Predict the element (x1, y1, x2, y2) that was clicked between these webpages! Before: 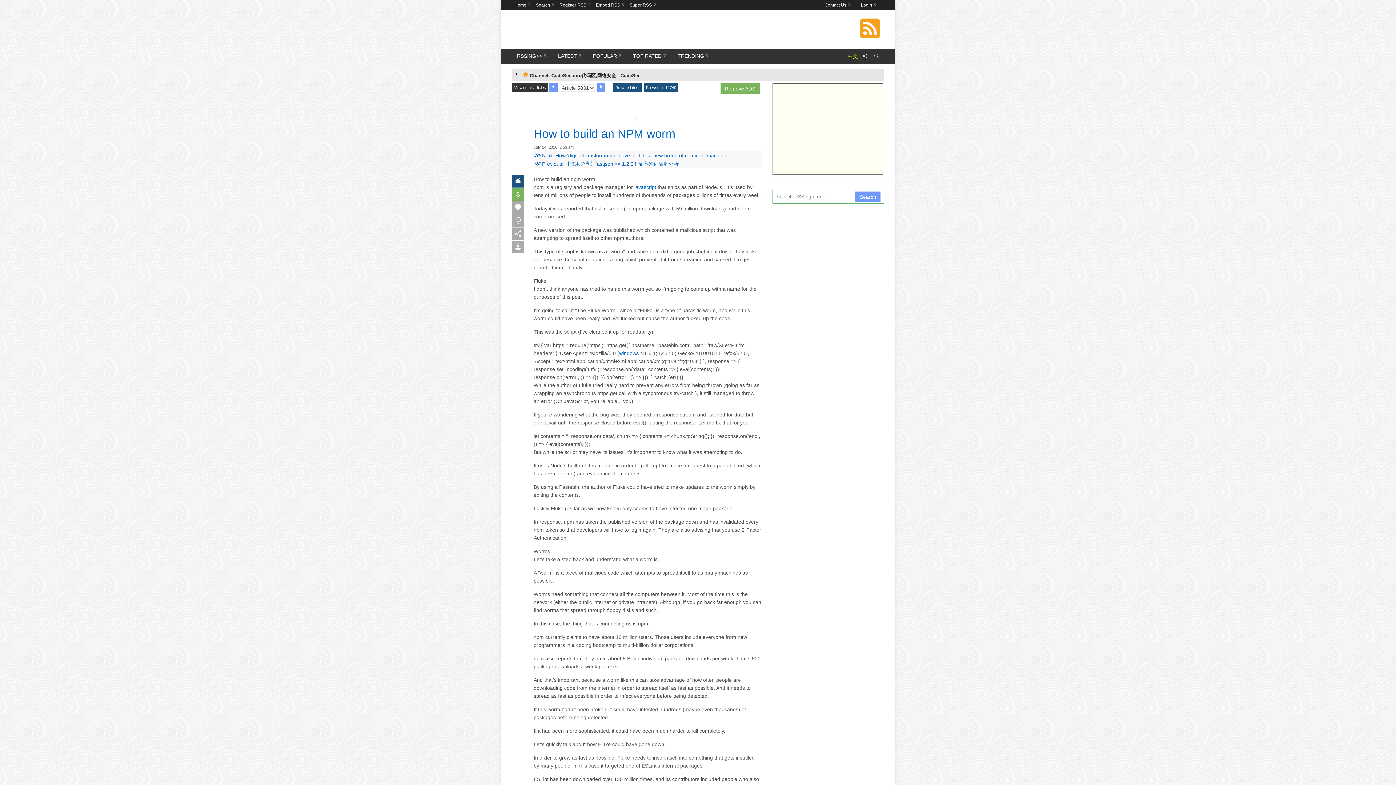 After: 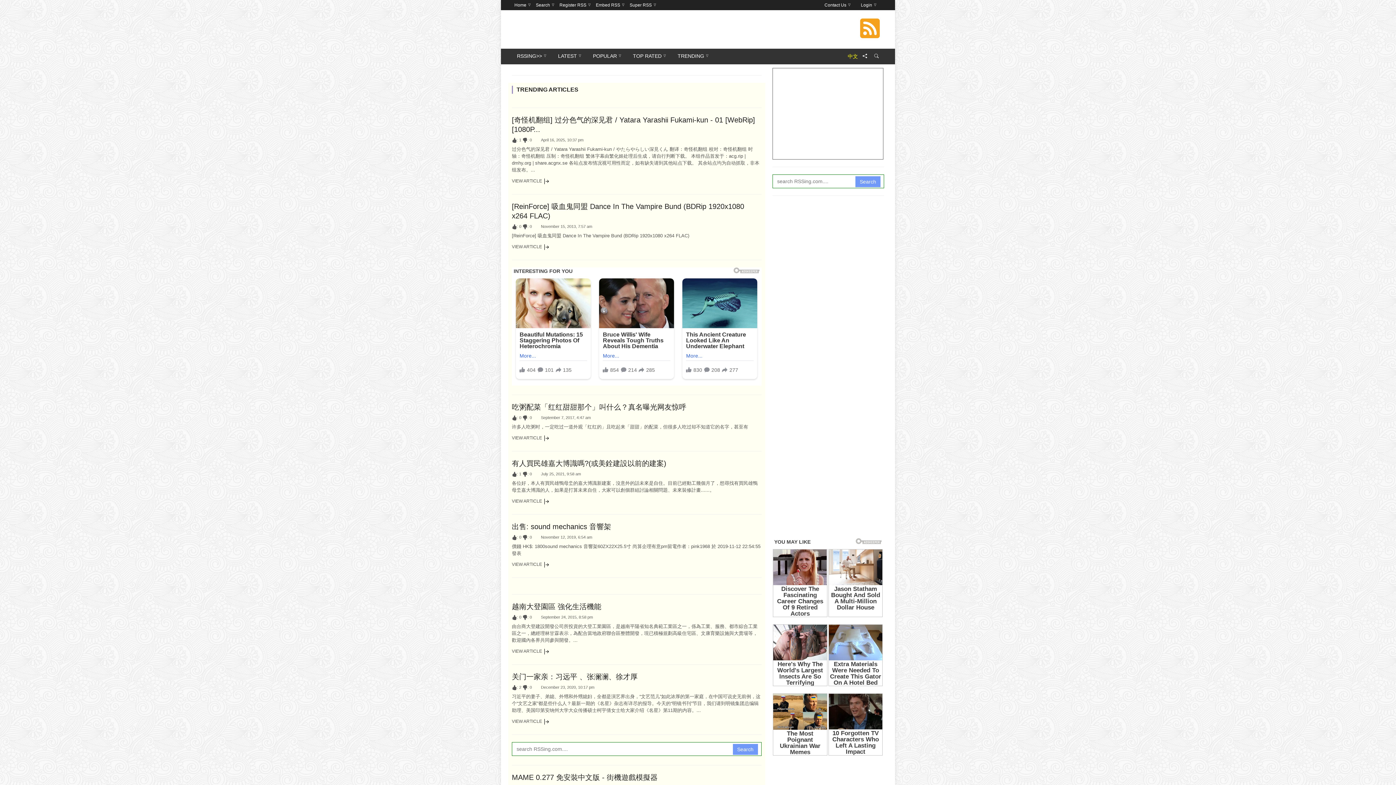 Action: label: RSSING>> bbox: (512, 48, 551, 64)